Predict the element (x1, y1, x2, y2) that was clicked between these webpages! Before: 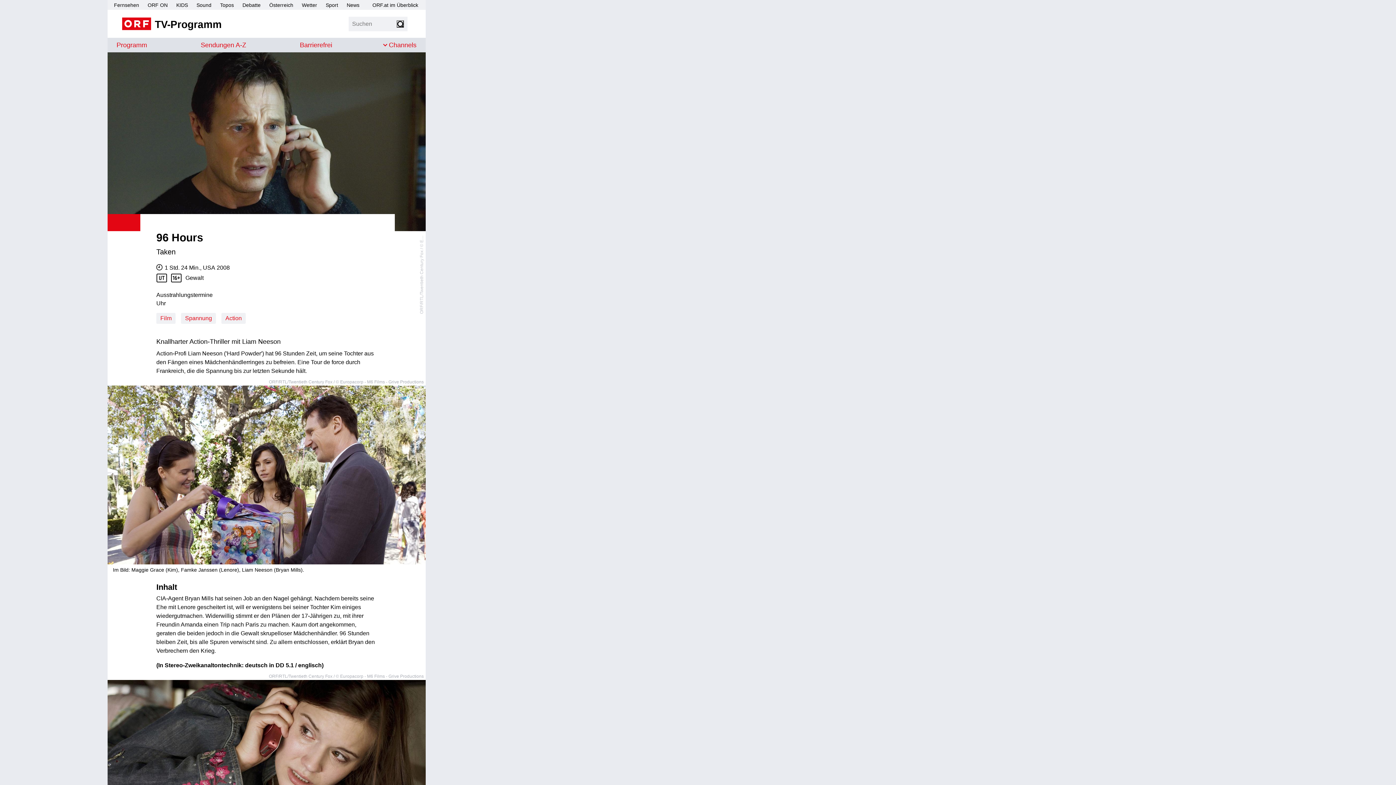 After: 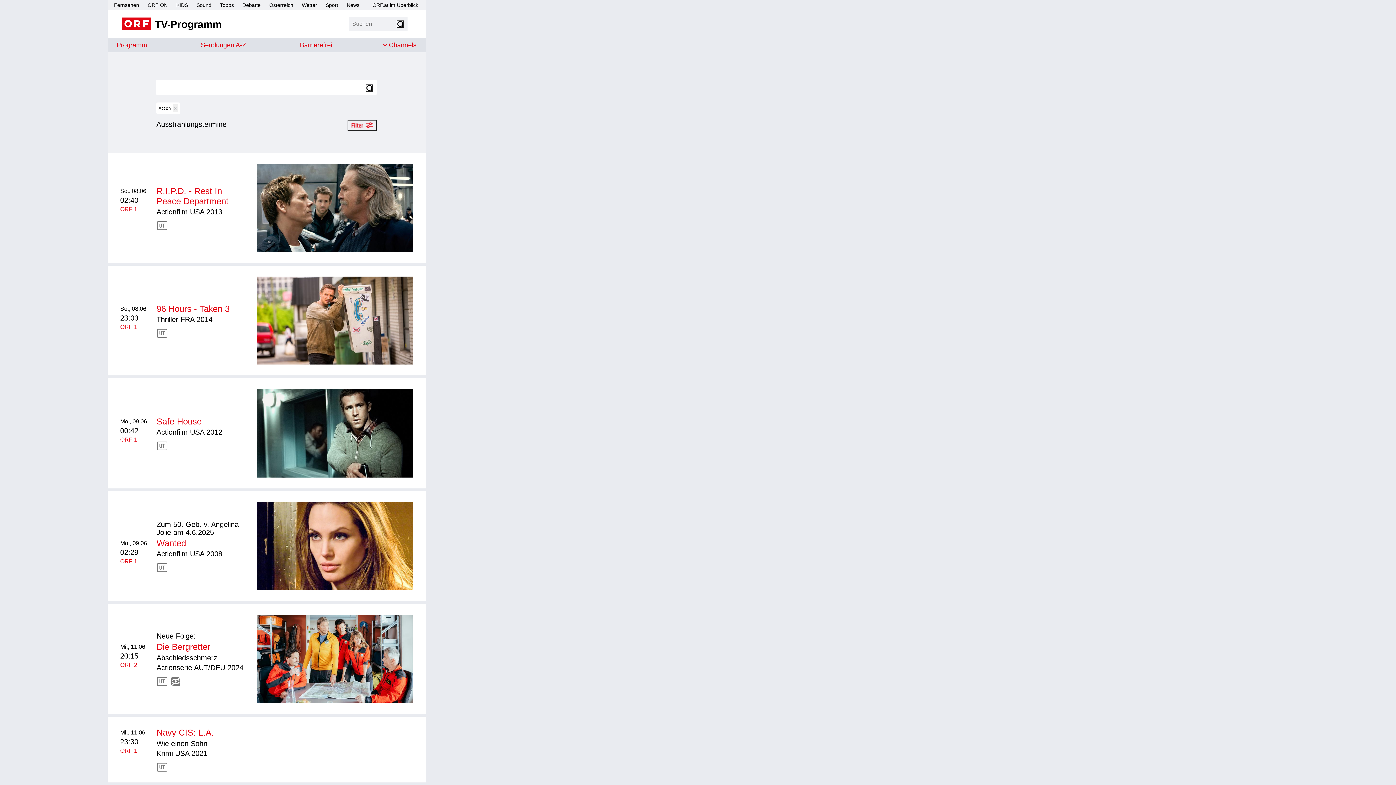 Action: bbox: (221, 313, 245, 324) label: Kategorie: Action